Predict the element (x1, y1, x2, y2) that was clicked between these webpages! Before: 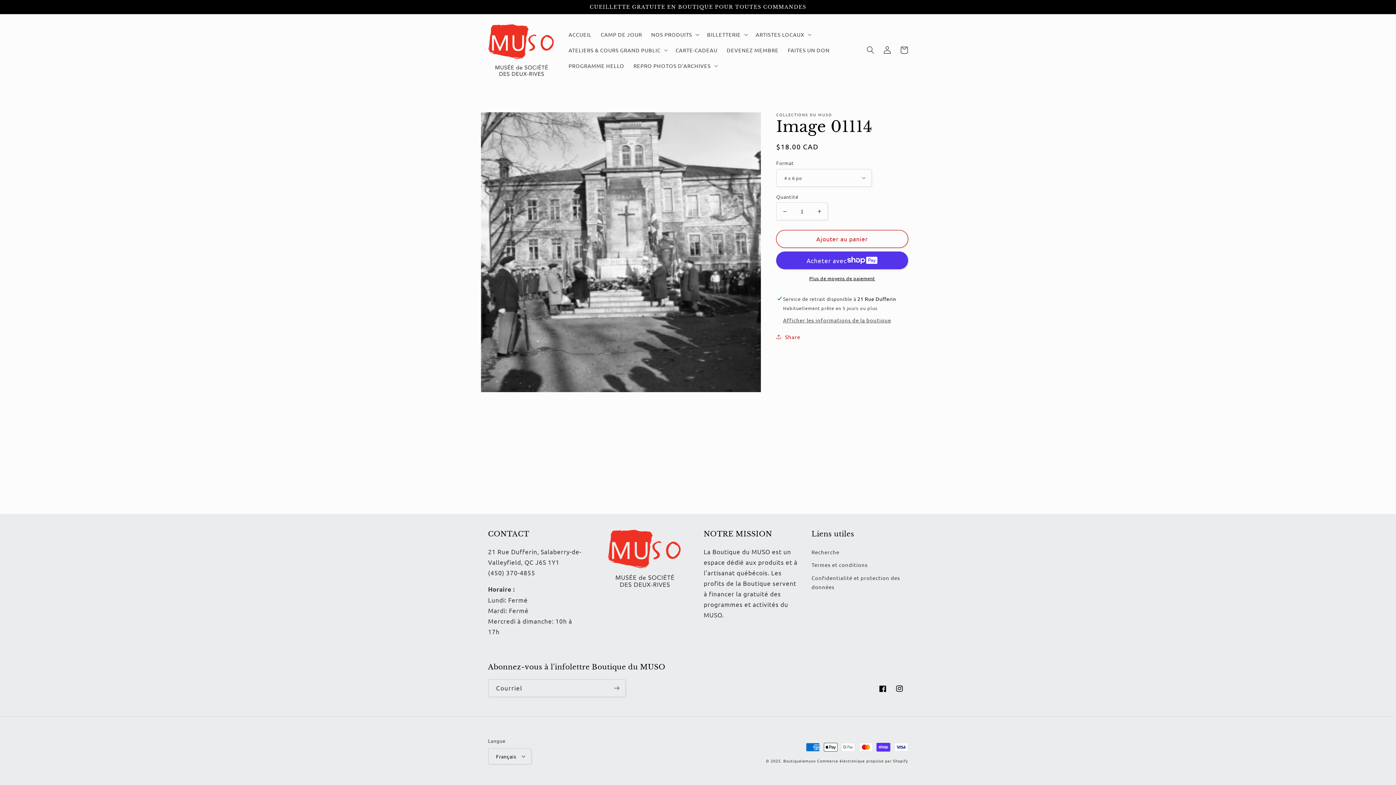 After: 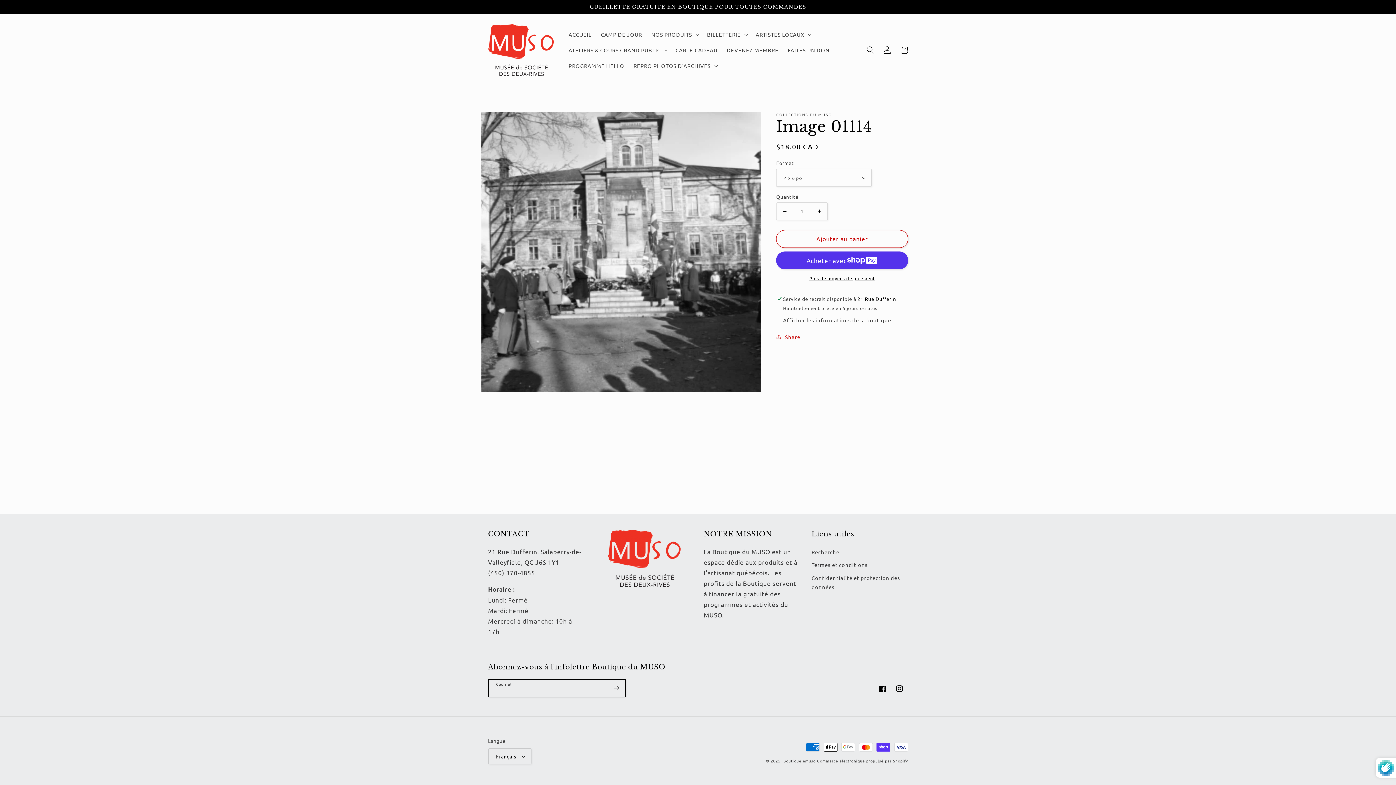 Action: bbox: (608, 679, 625, 697) label: S'inscrire